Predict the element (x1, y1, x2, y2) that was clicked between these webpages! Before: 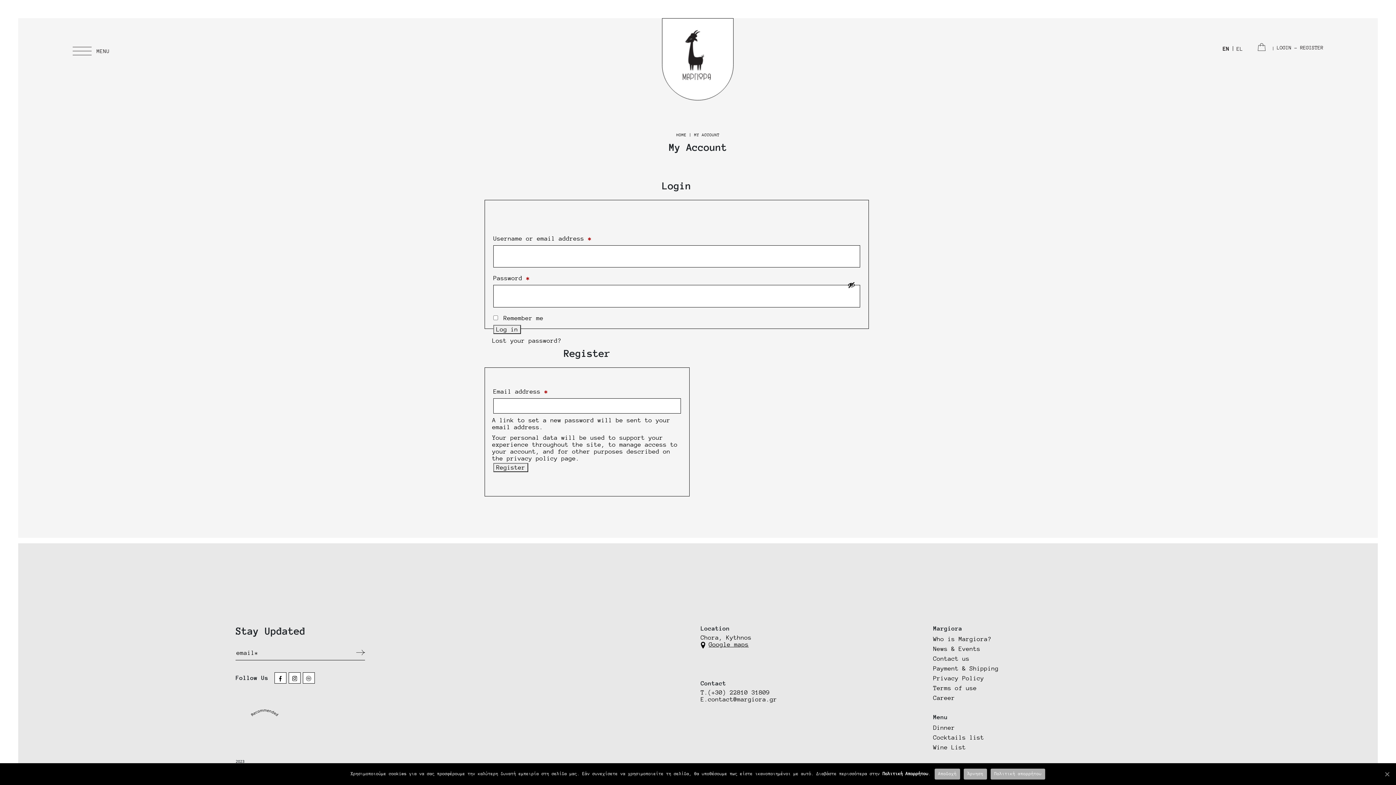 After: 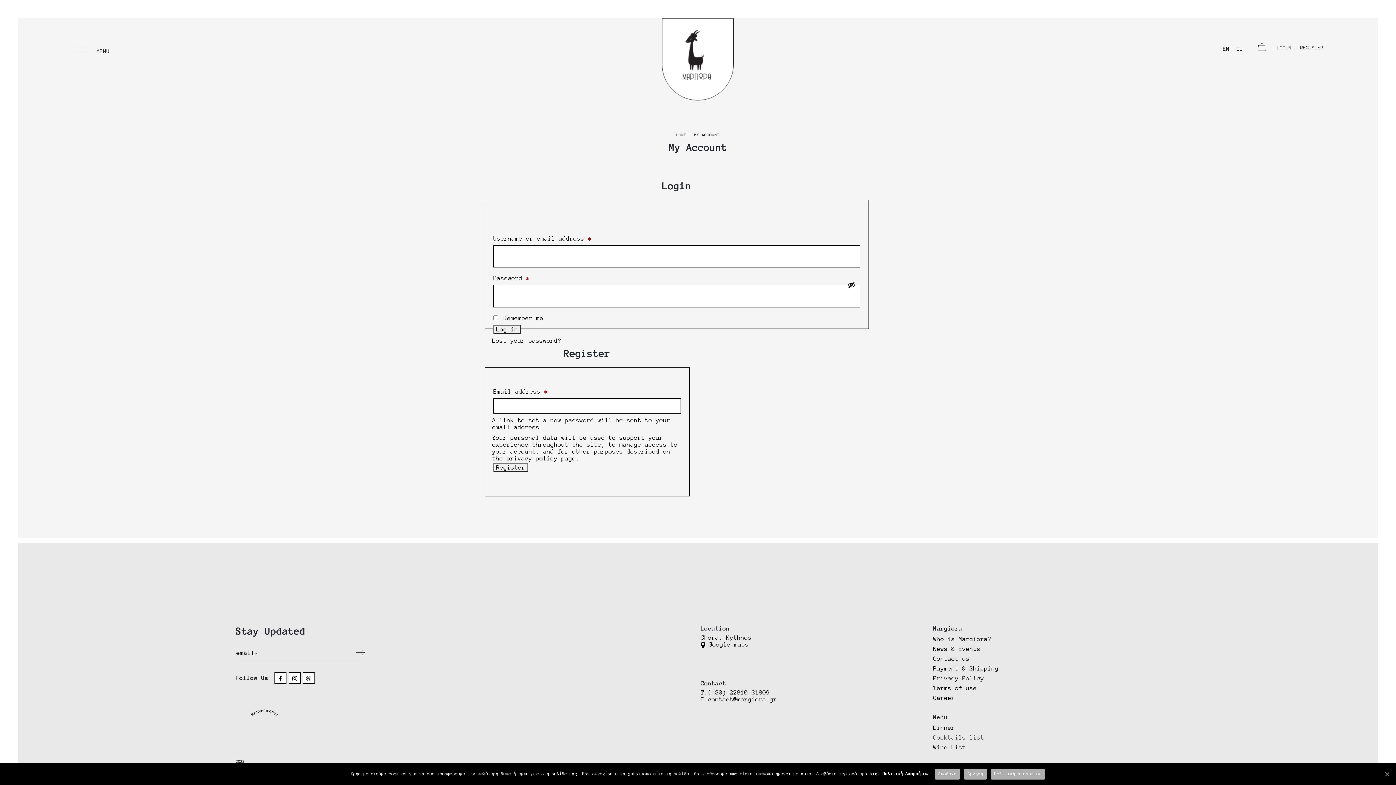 Action: bbox: (933, 734, 984, 741) label: Cocktails list